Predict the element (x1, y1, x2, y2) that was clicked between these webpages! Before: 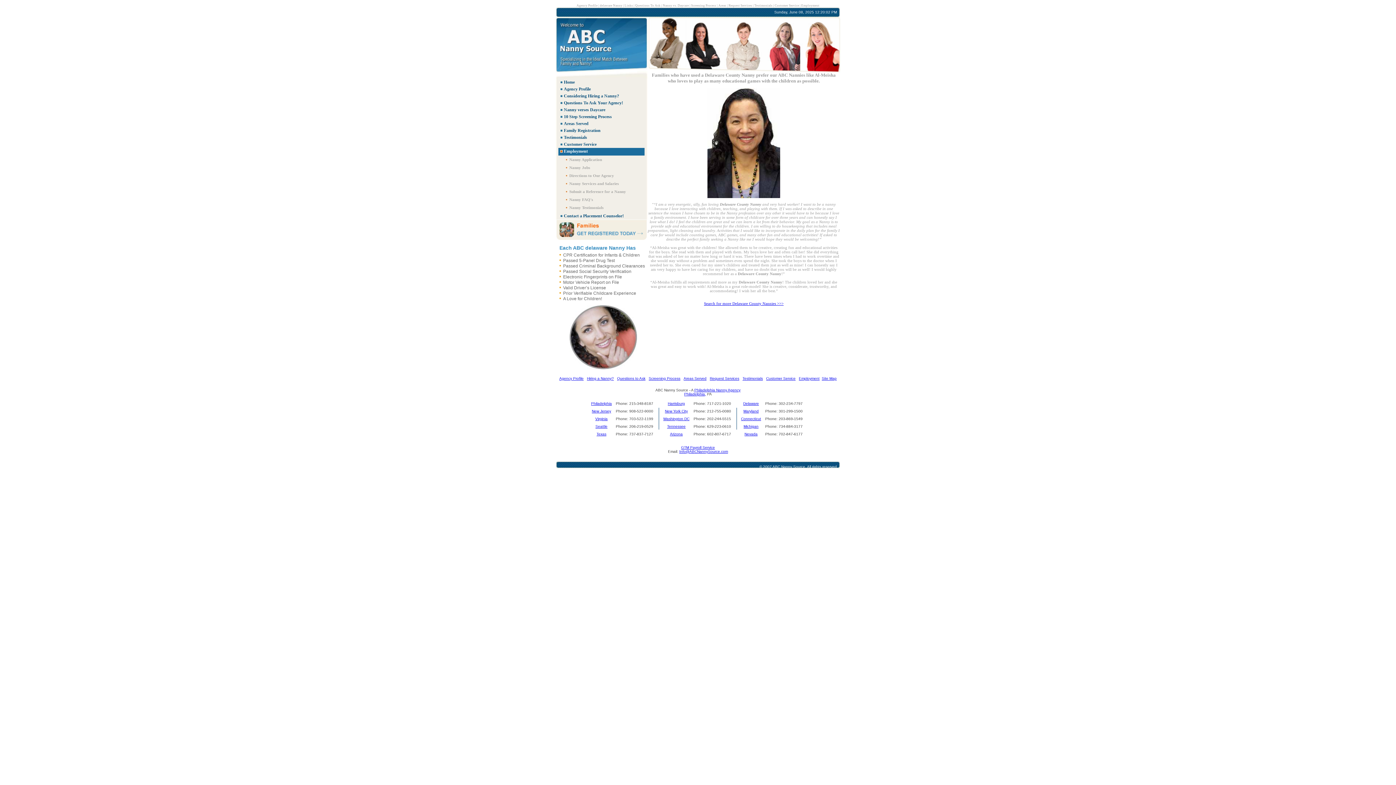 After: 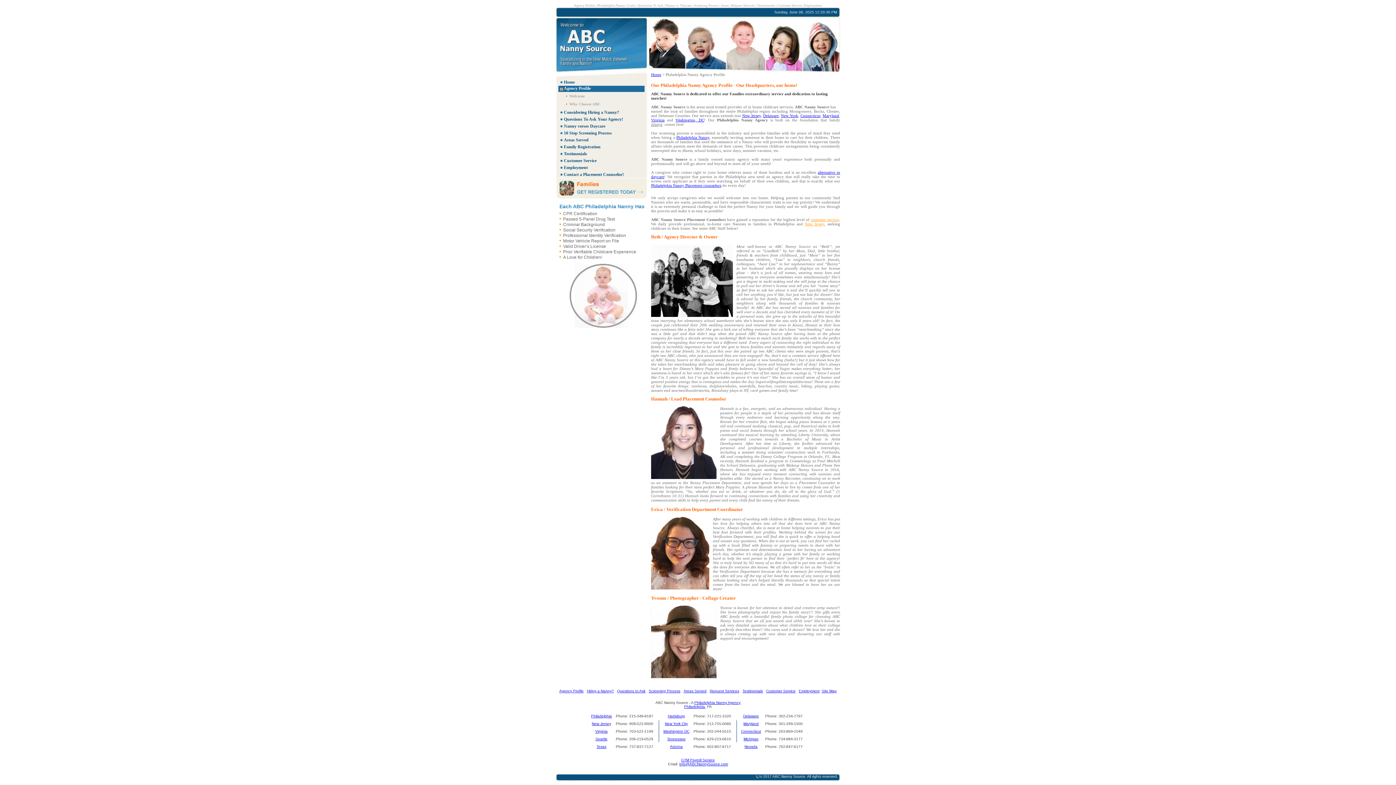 Action: bbox: (576, 3, 597, 7) label: Agency Profile